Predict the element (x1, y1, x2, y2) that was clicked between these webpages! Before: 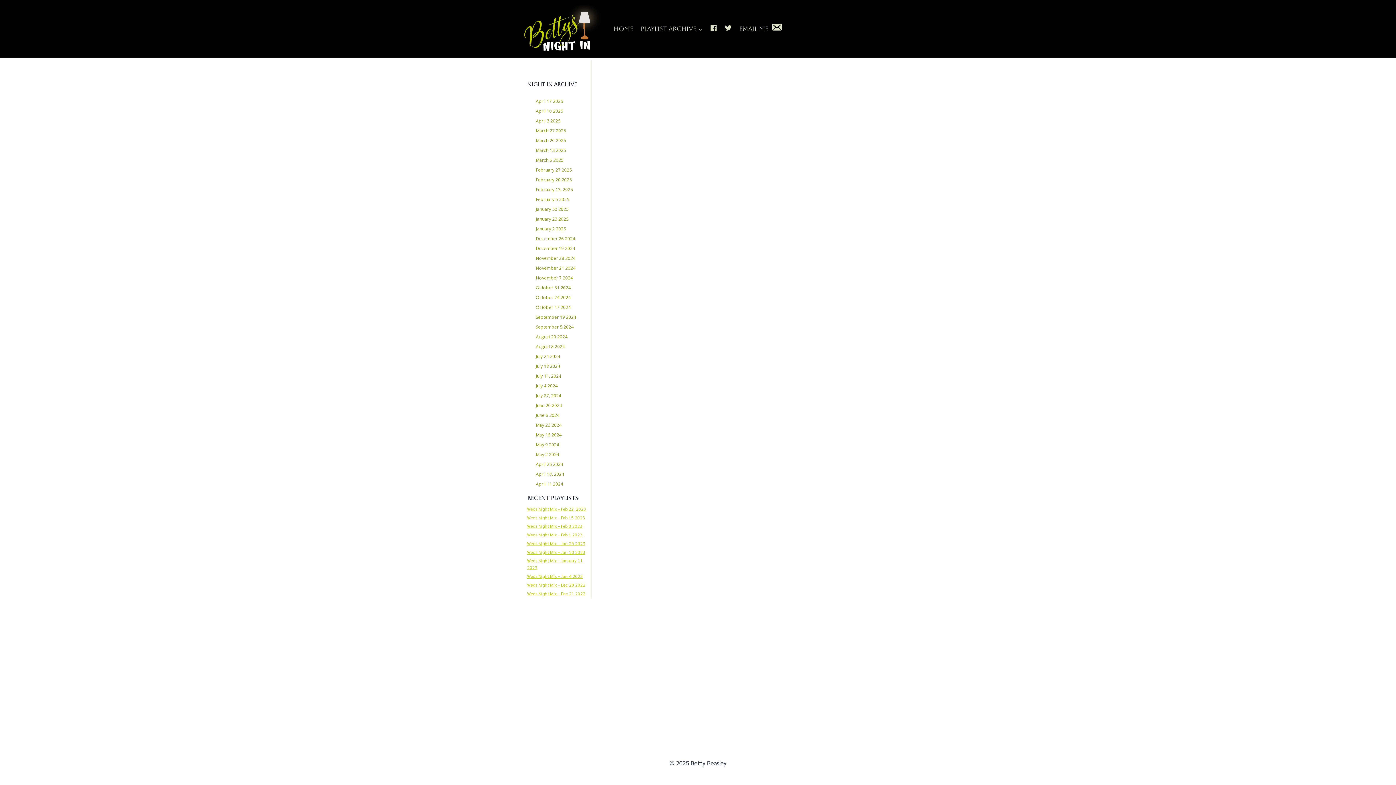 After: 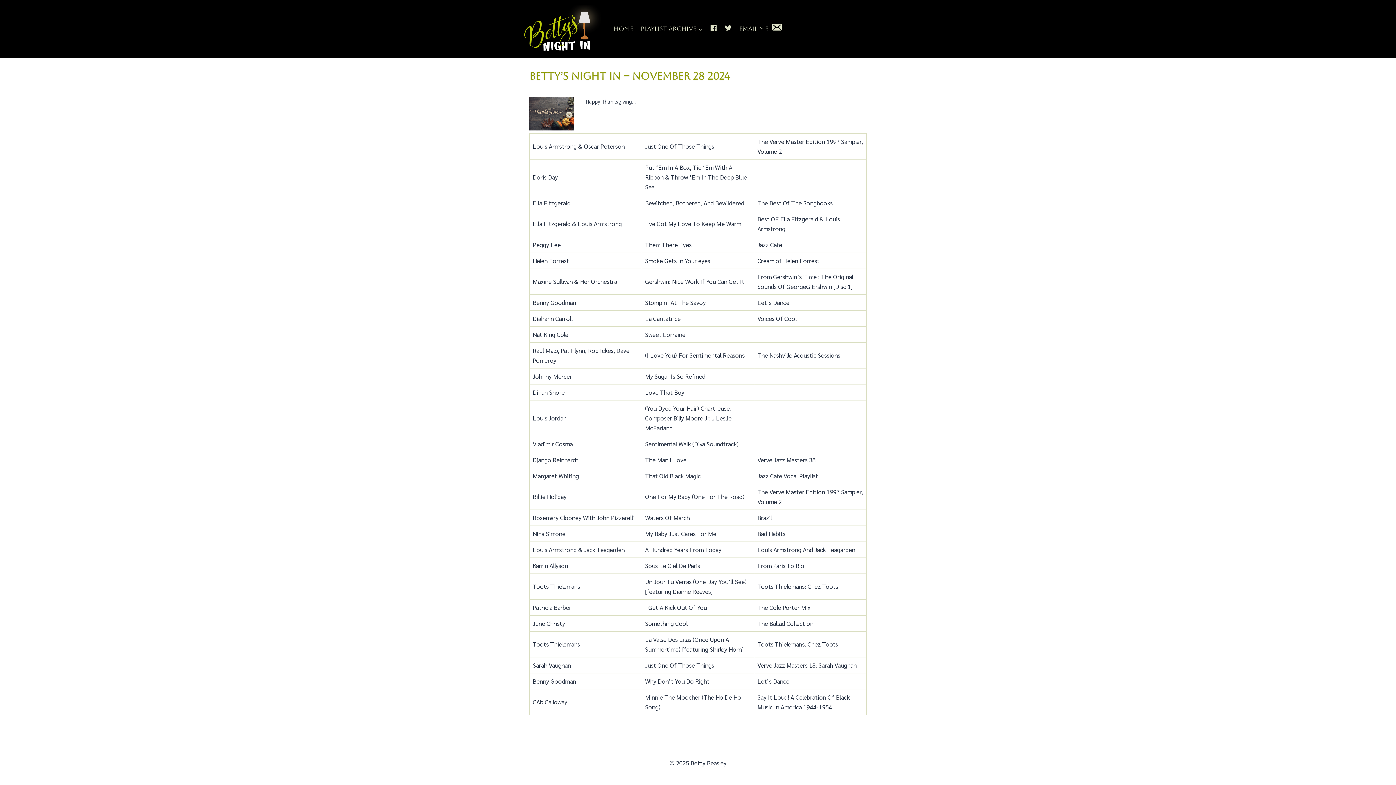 Action: label: November 28 2024 bbox: (536, 254, 582, 261)